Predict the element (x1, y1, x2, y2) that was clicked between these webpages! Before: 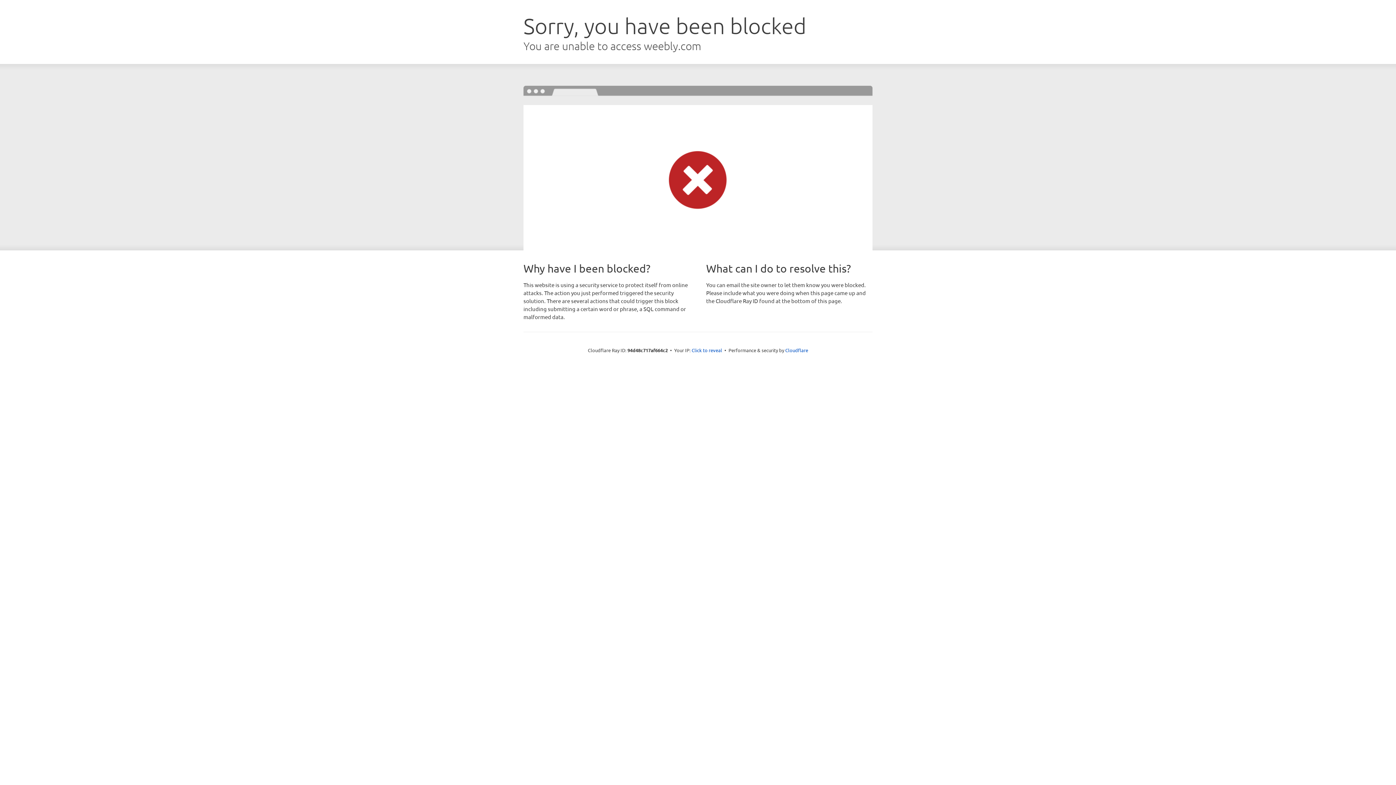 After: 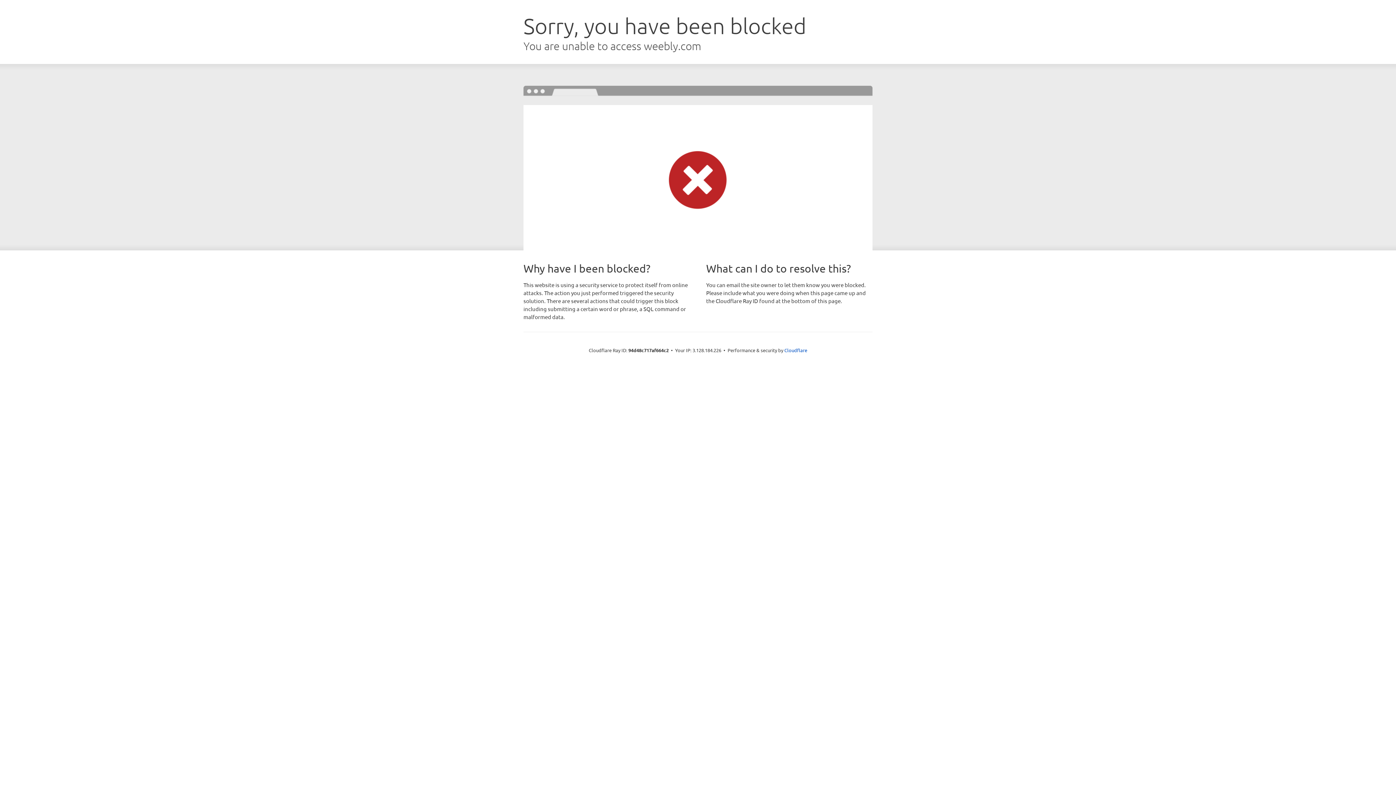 Action: label: Click to reveal bbox: (691, 346, 722, 353)